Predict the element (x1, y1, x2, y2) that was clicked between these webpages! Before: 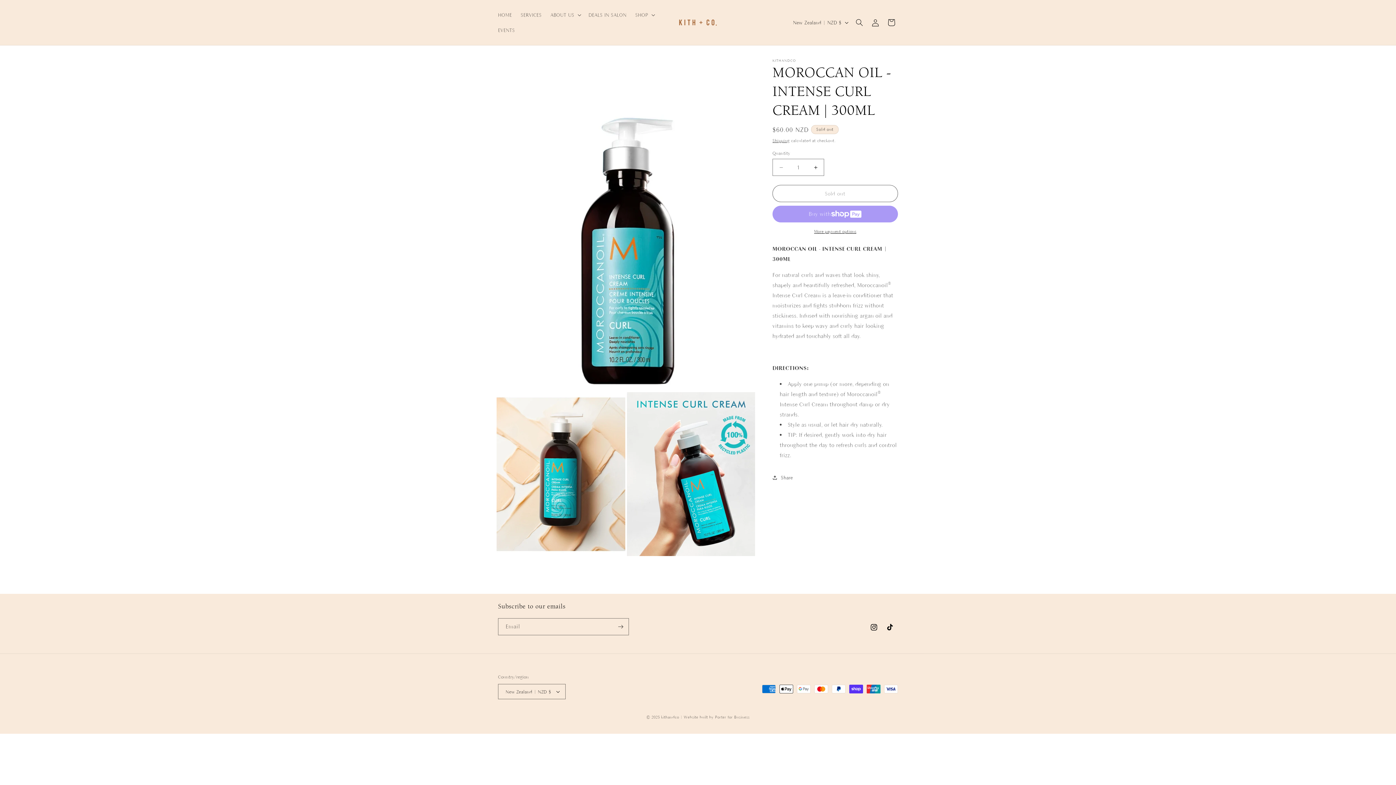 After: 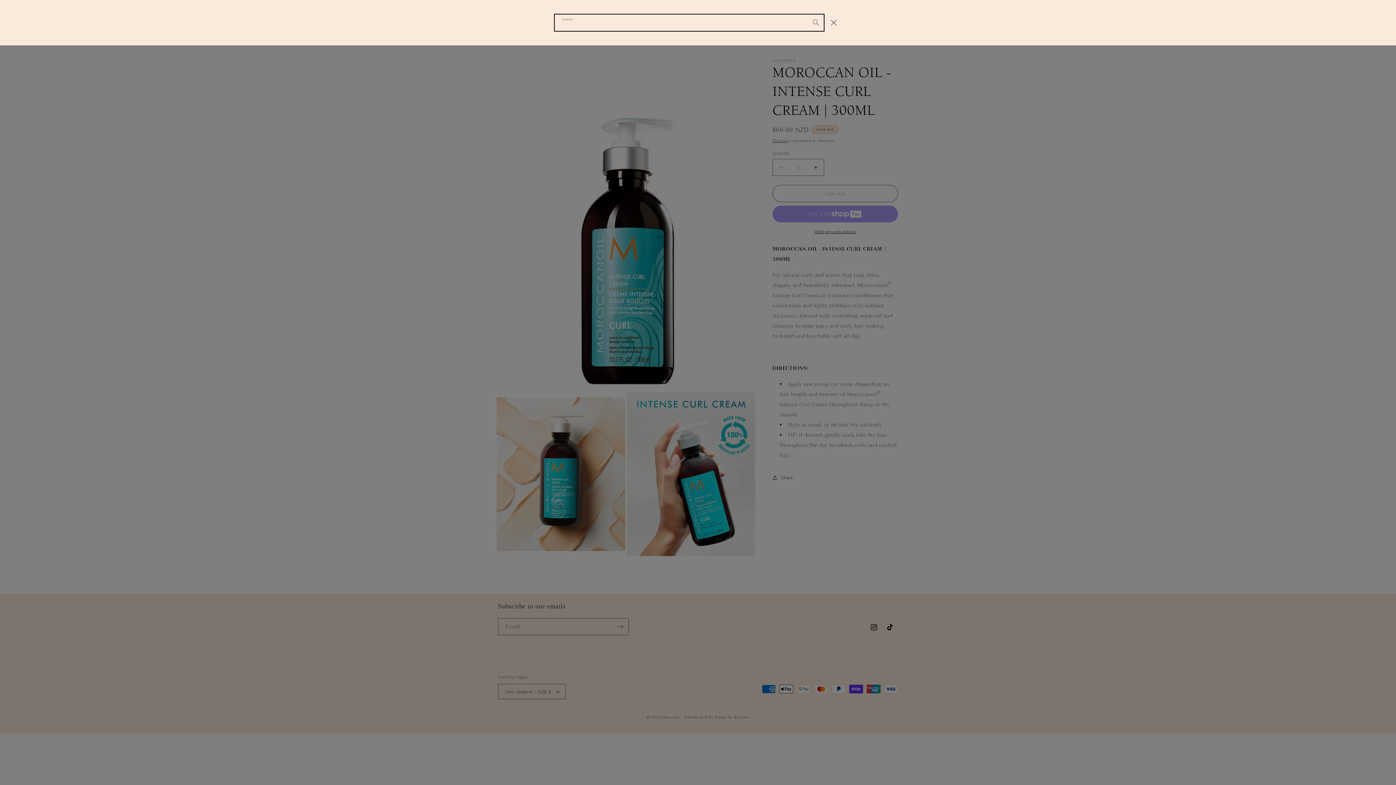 Action: label: Search bbox: (851, 14, 867, 30)